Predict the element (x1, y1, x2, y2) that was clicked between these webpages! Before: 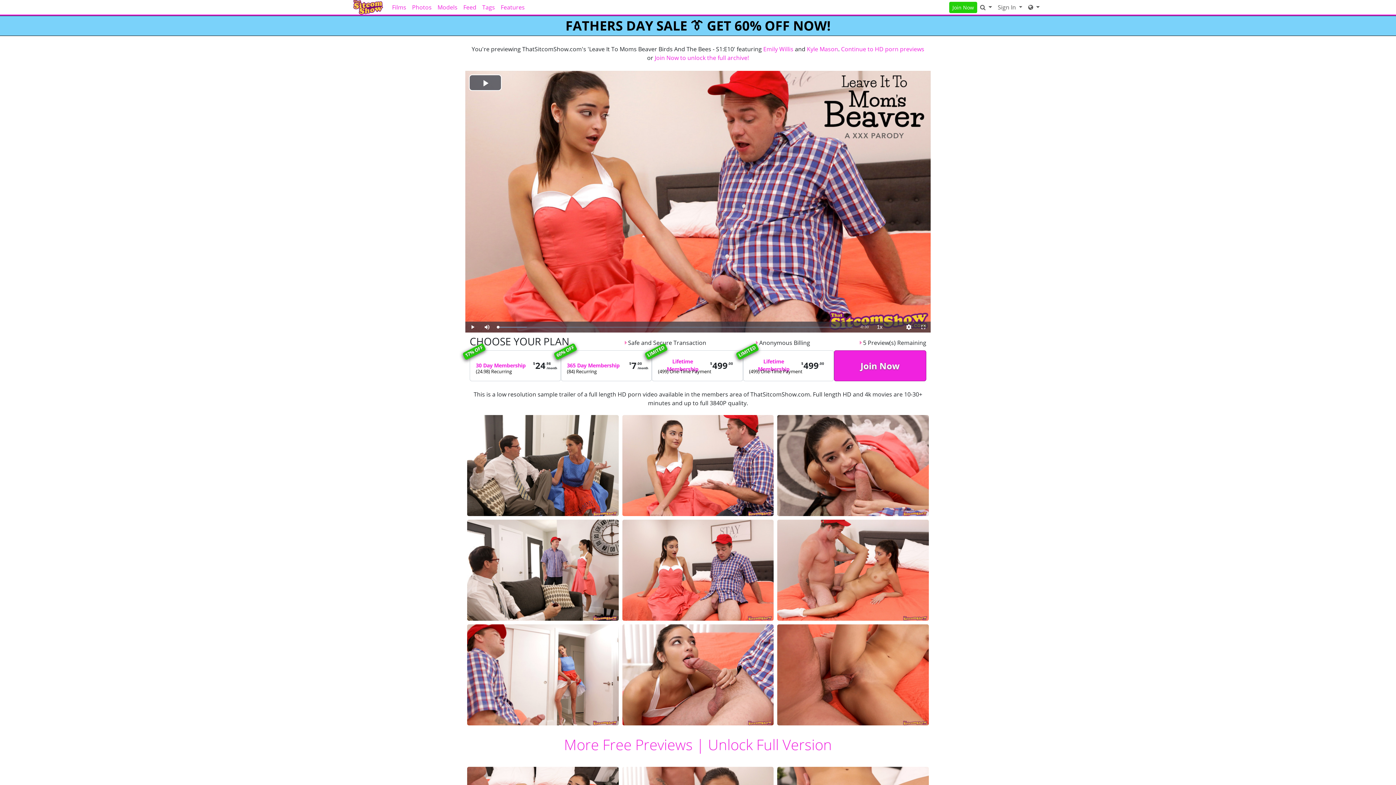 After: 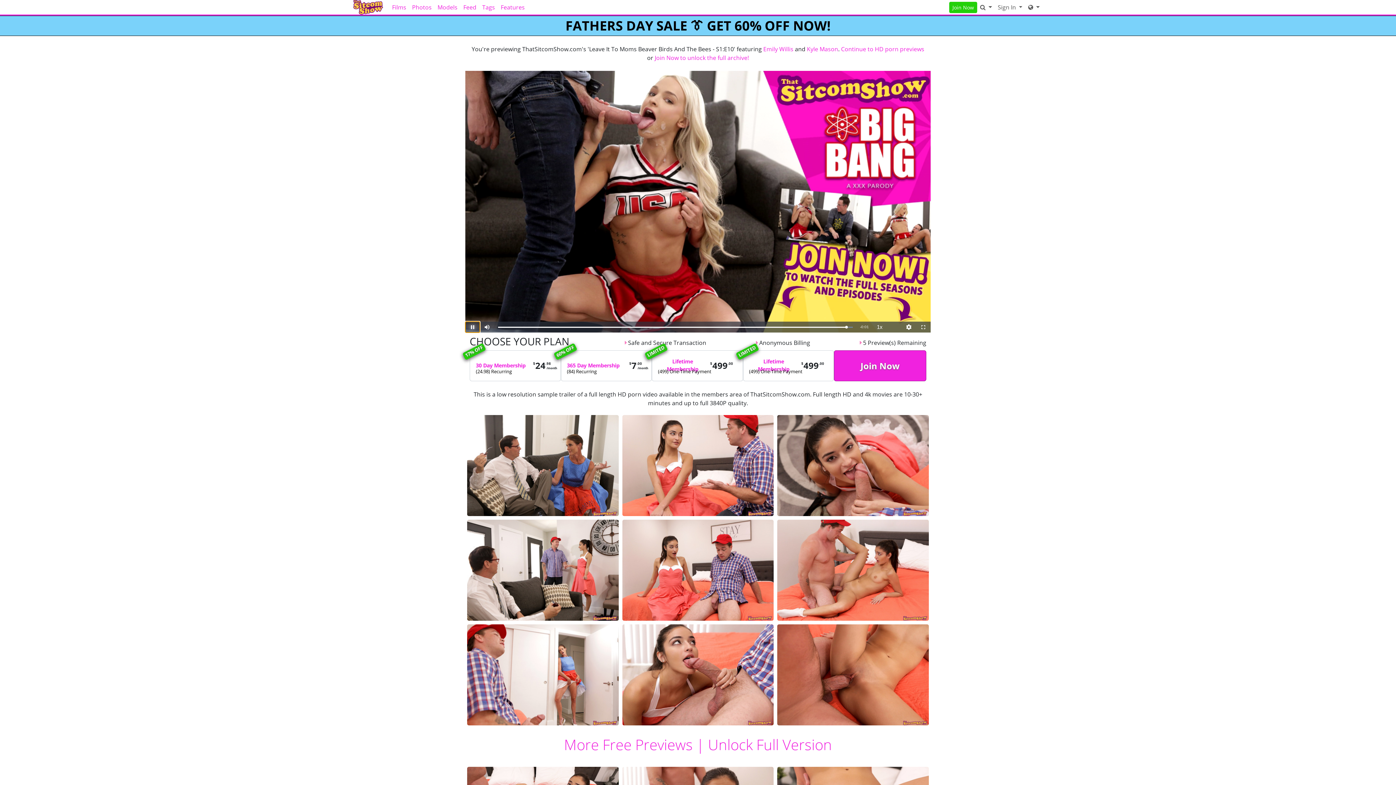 Action: label: Play bbox: (465, 321, 480, 332)